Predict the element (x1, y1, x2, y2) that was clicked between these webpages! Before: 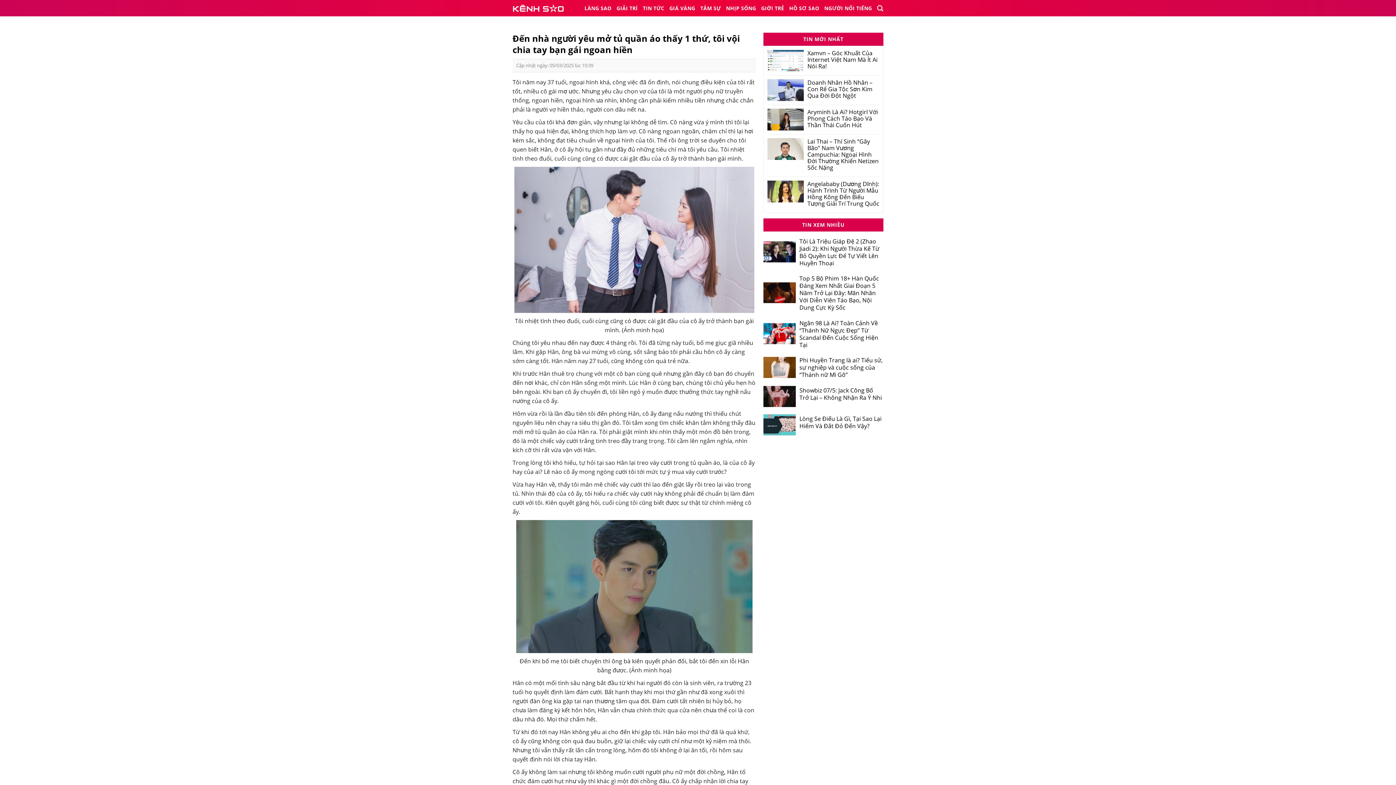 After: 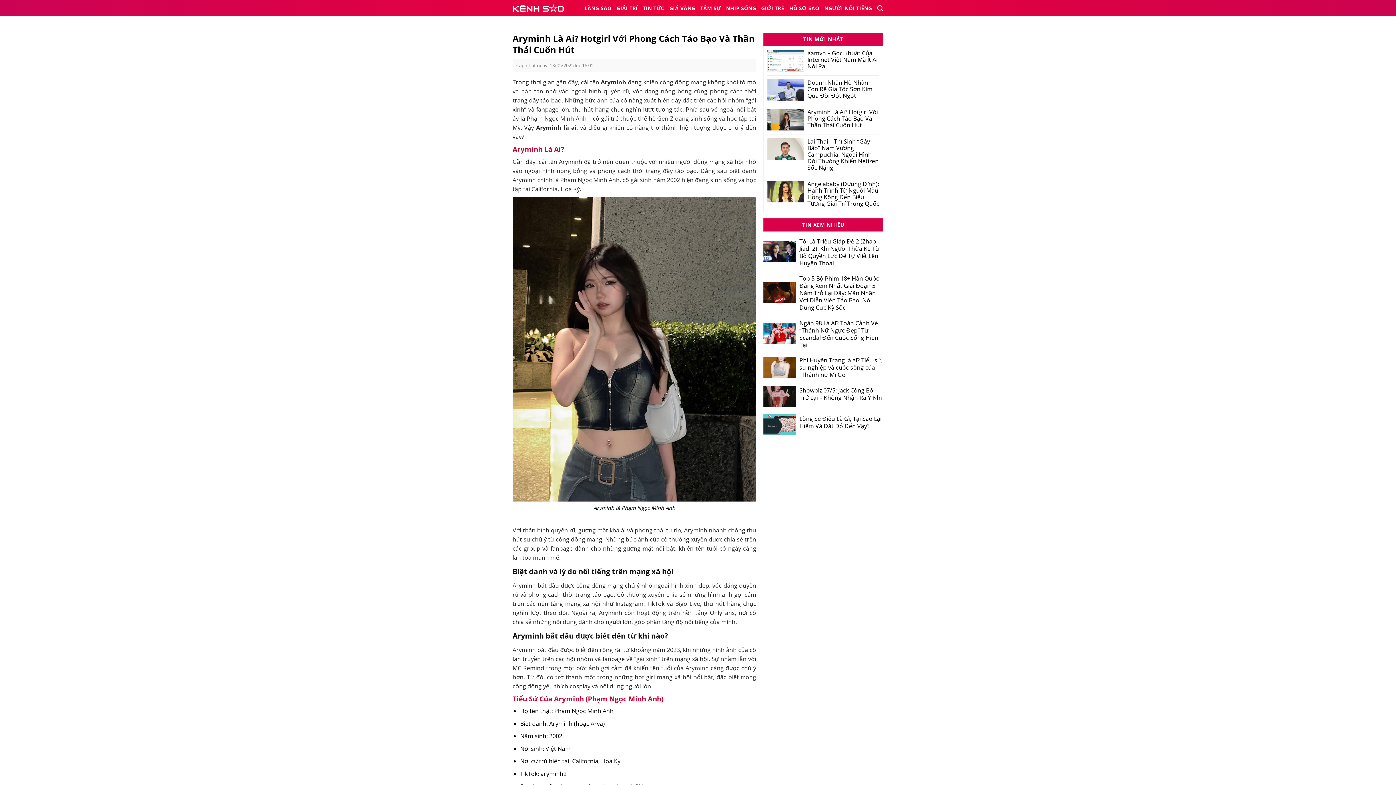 Action: label: Aryminh Là Ai? Hotgirl Với Phong Cách Táo Bạo Và Thần Thái Cuốn Hút bbox: (807, 108, 879, 128)